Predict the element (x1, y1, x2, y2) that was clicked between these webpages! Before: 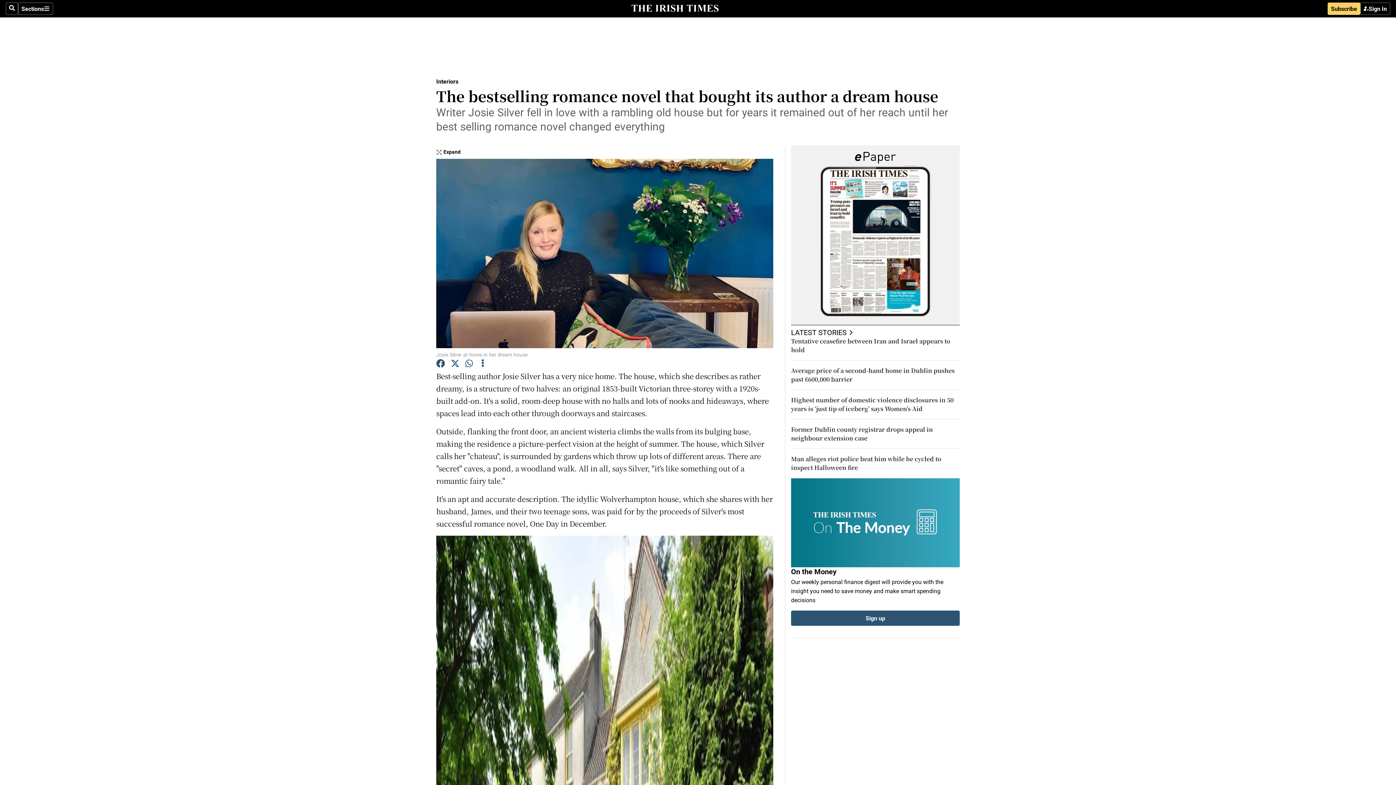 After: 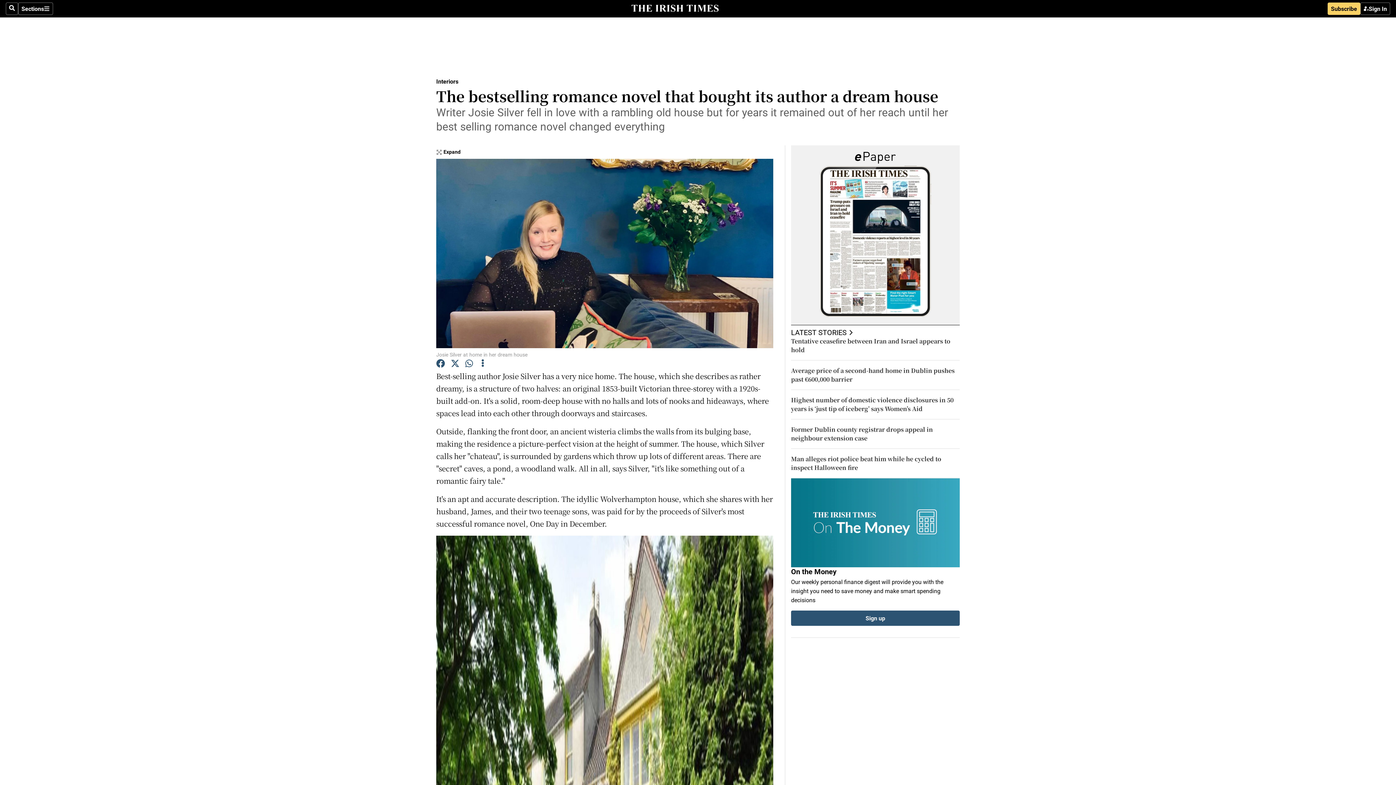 Action: bbox: (450, 359, 459, 370)